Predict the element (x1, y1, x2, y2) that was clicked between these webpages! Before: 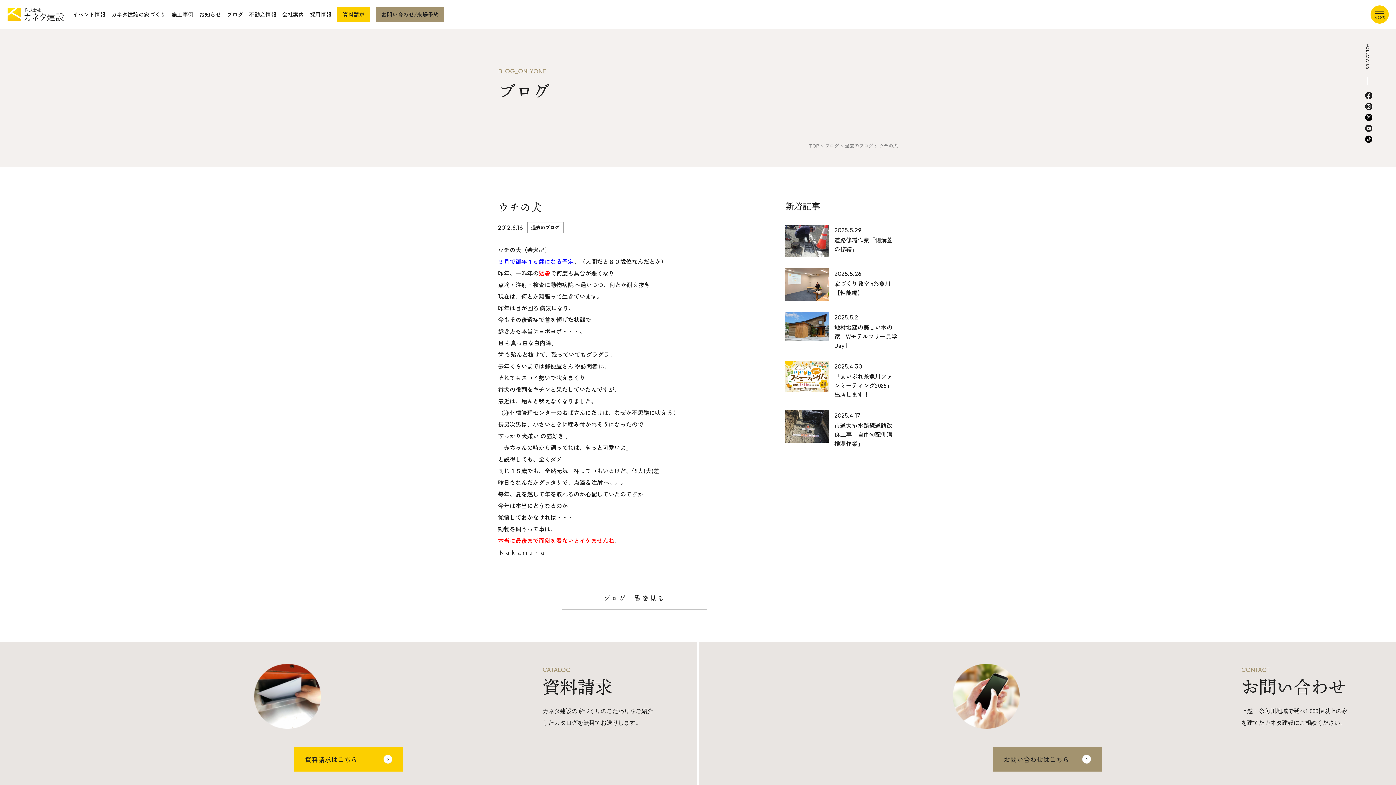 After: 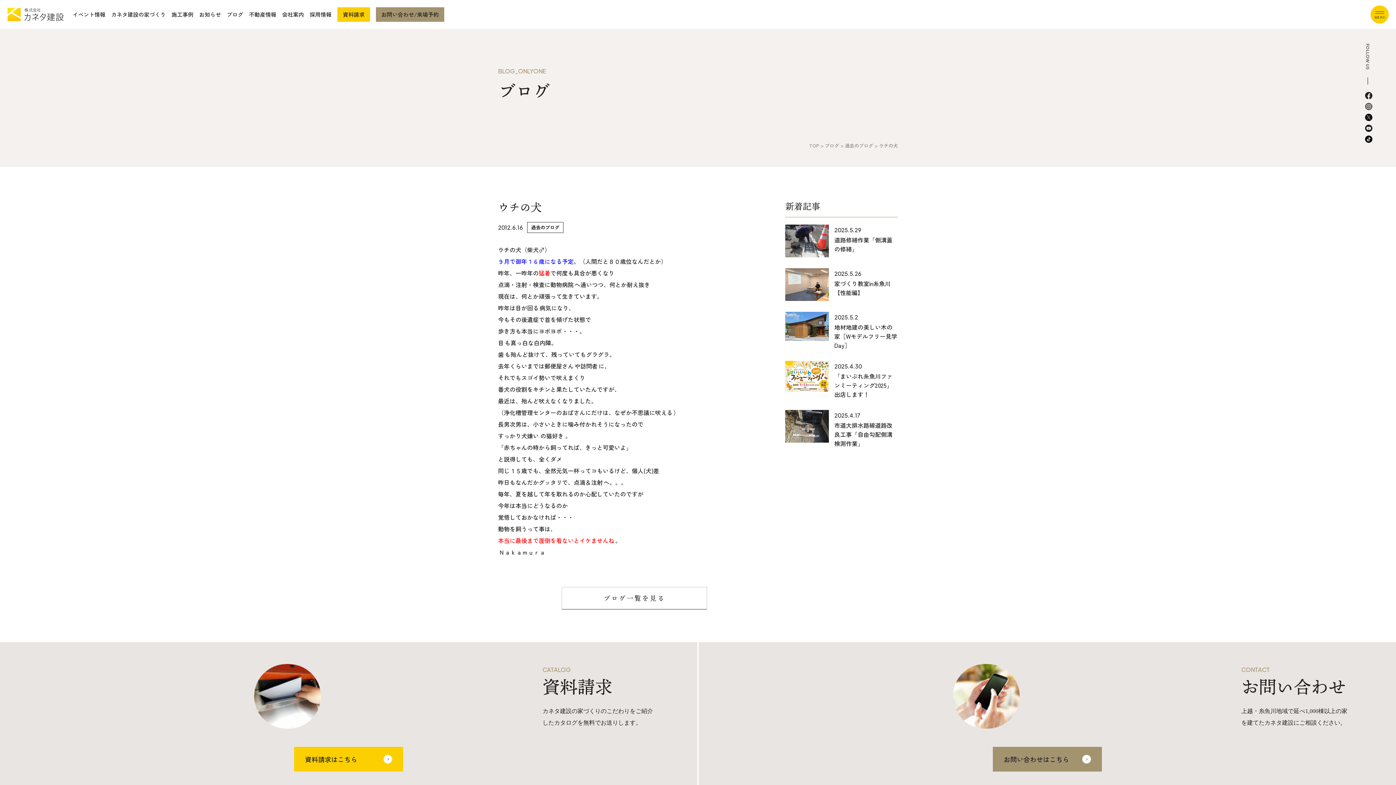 Action: bbox: (1365, 102, 1372, 110)